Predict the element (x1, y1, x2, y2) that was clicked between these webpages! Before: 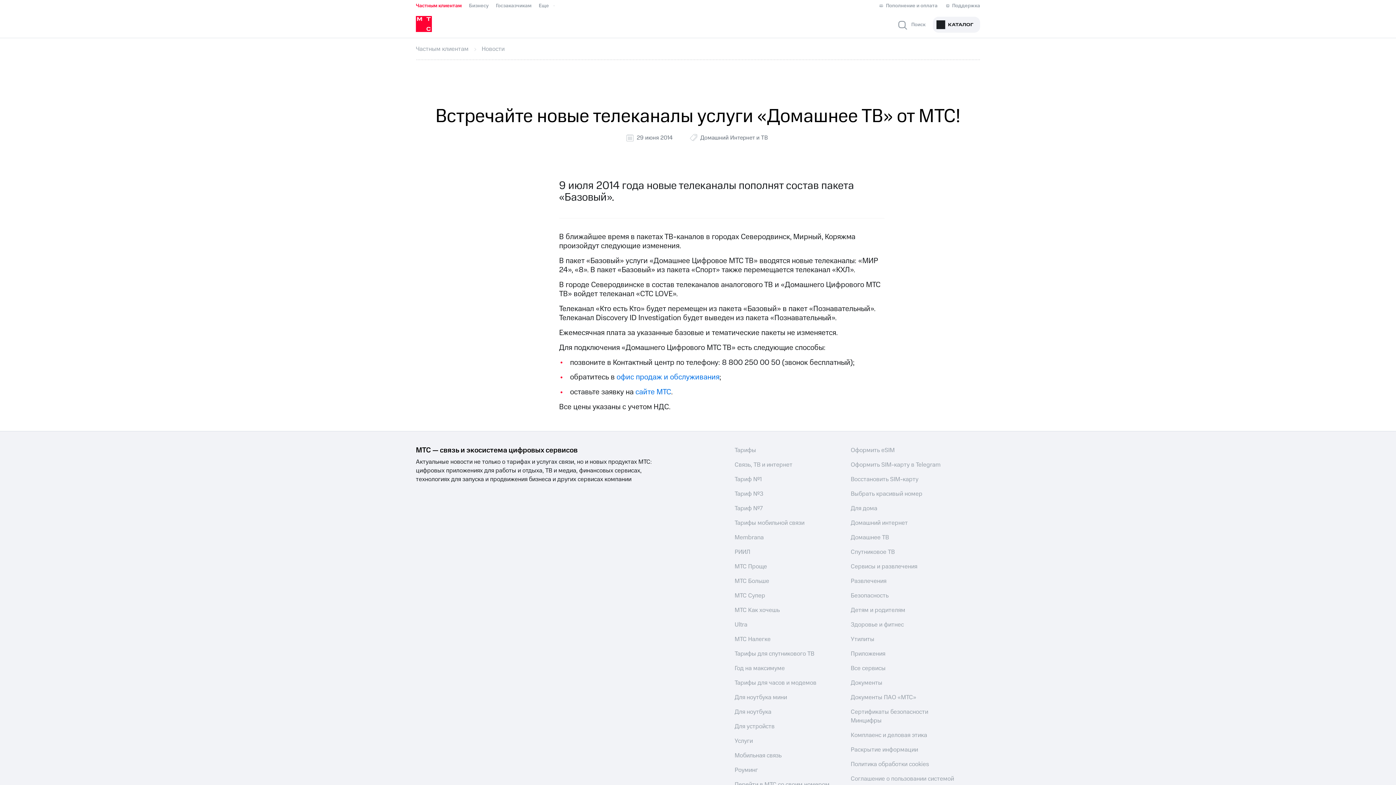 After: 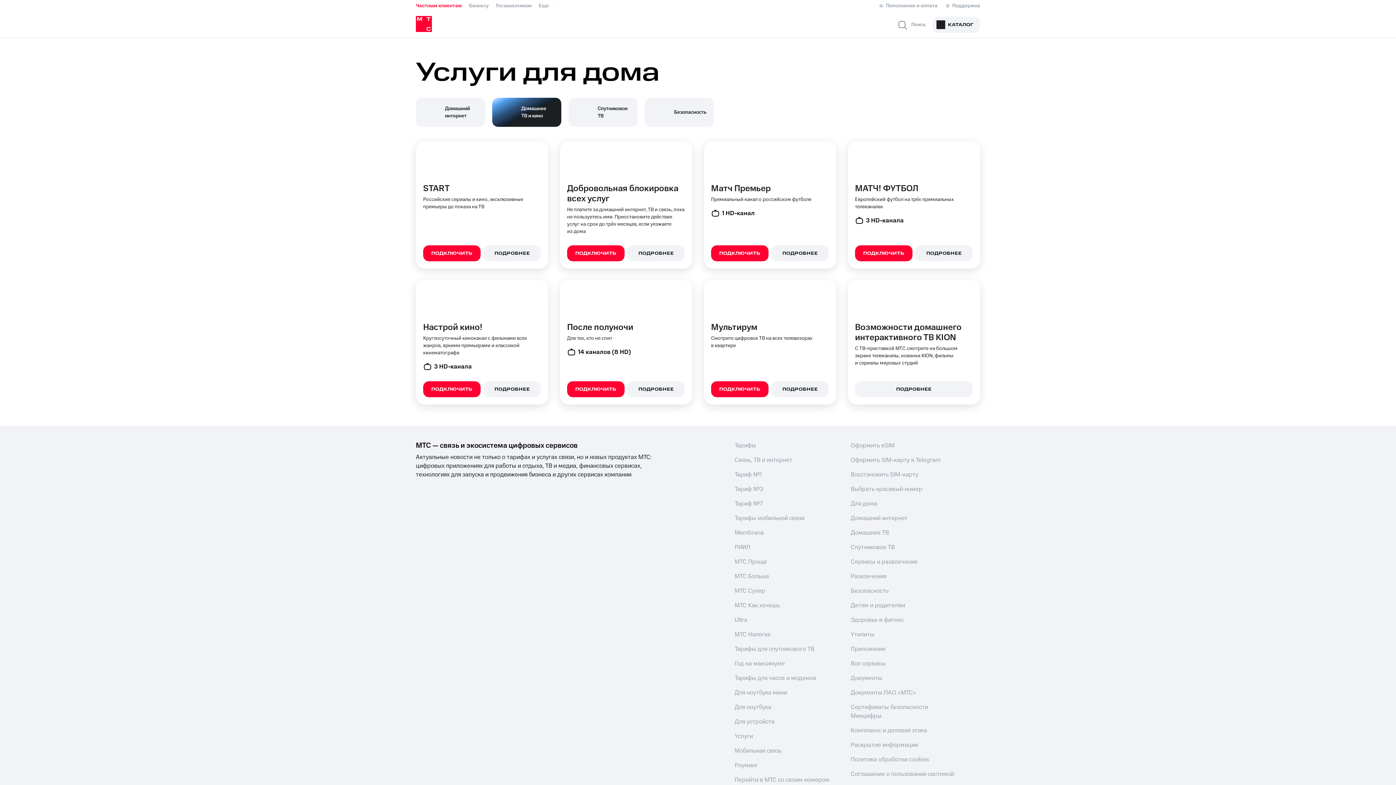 Action: bbox: (851, 533, 889, 542) label: Домашнее ТВ